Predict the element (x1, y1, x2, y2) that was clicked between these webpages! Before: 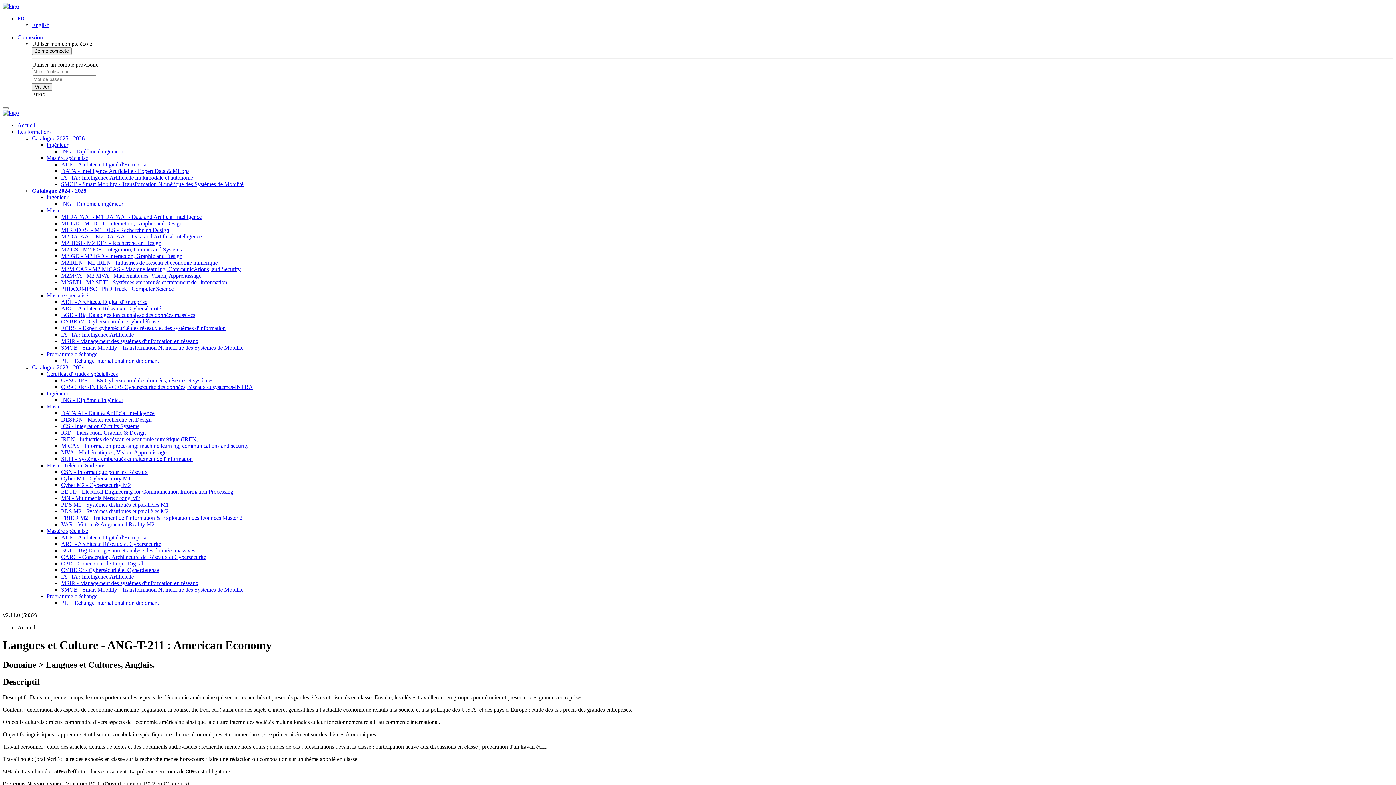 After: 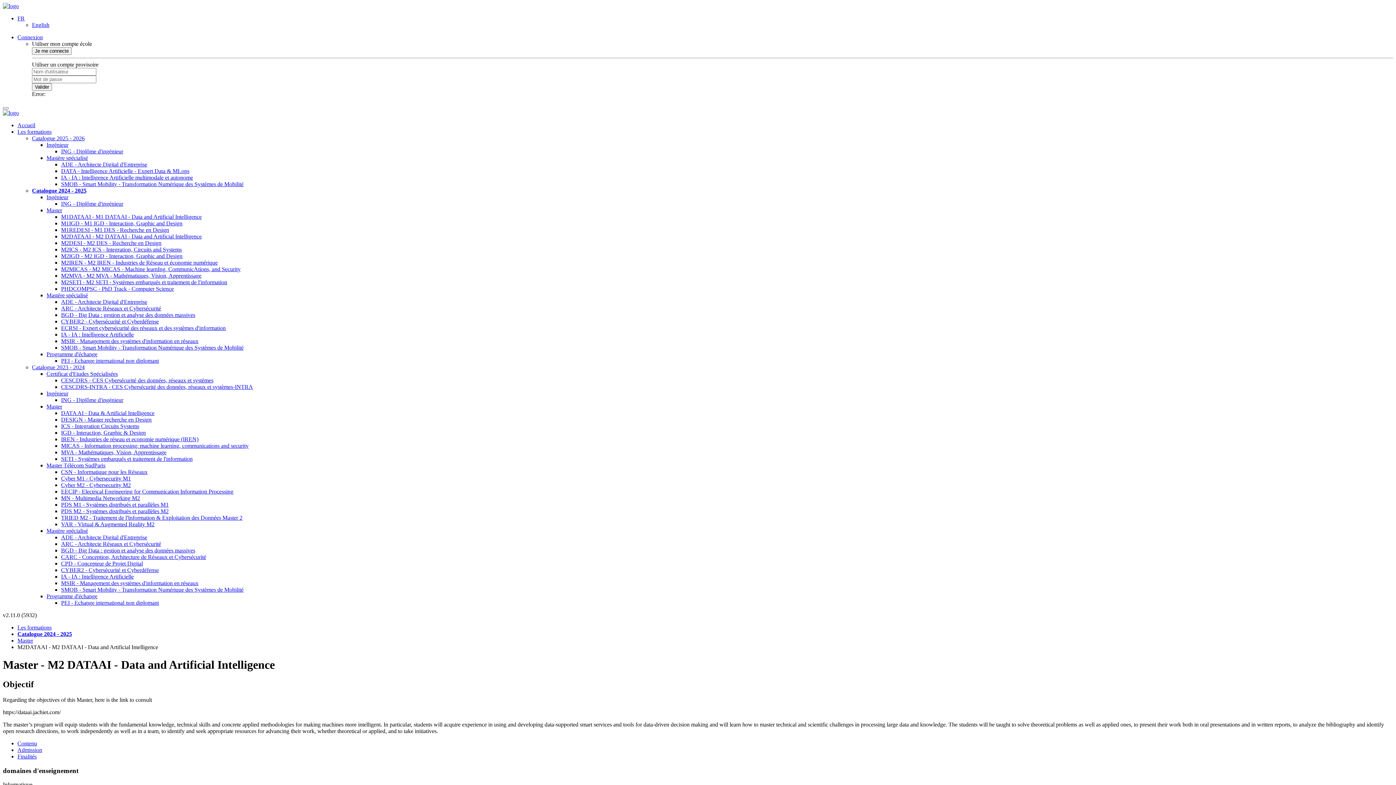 Action: label: M2DATAAI - M2 DATAAI - Data and Artificial Intelligence bbox: (61, 233, 201, 239)